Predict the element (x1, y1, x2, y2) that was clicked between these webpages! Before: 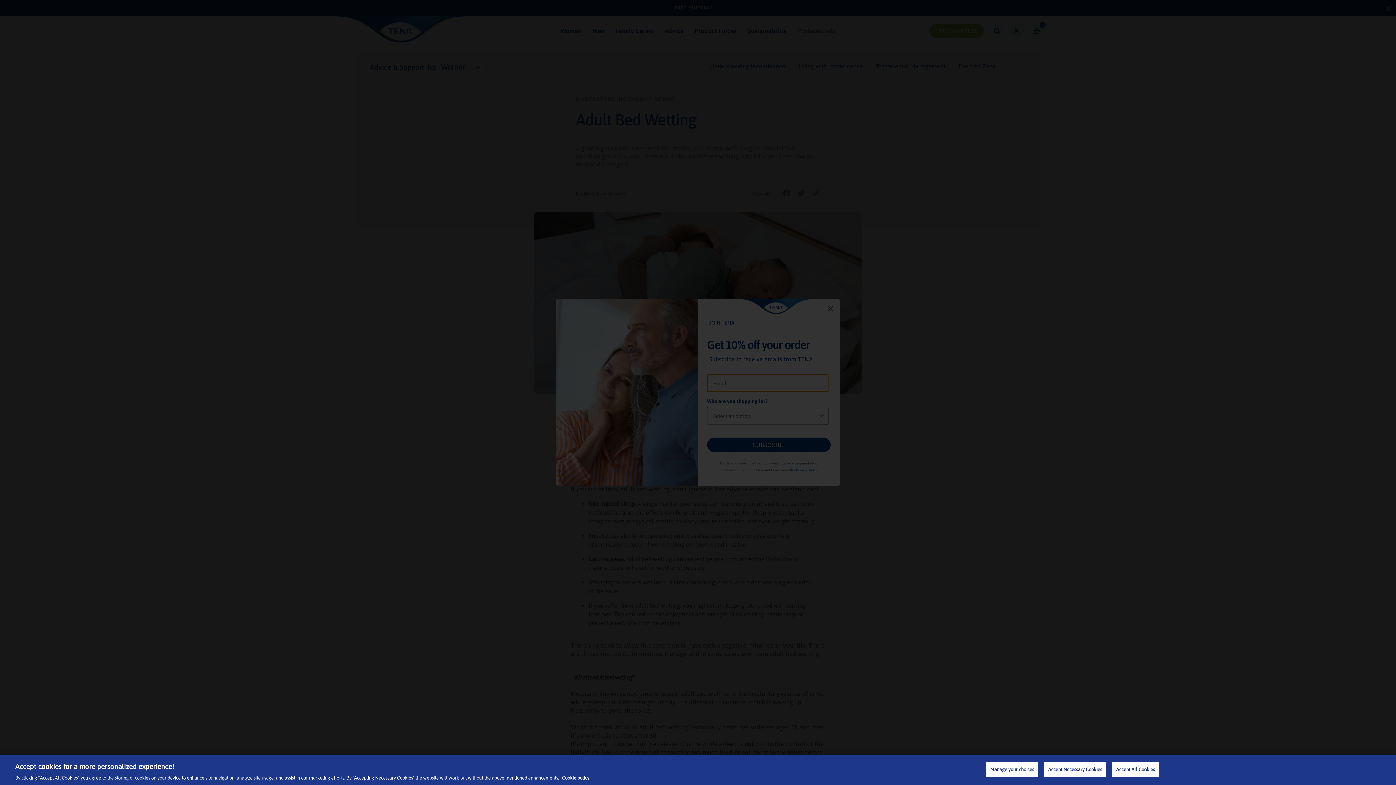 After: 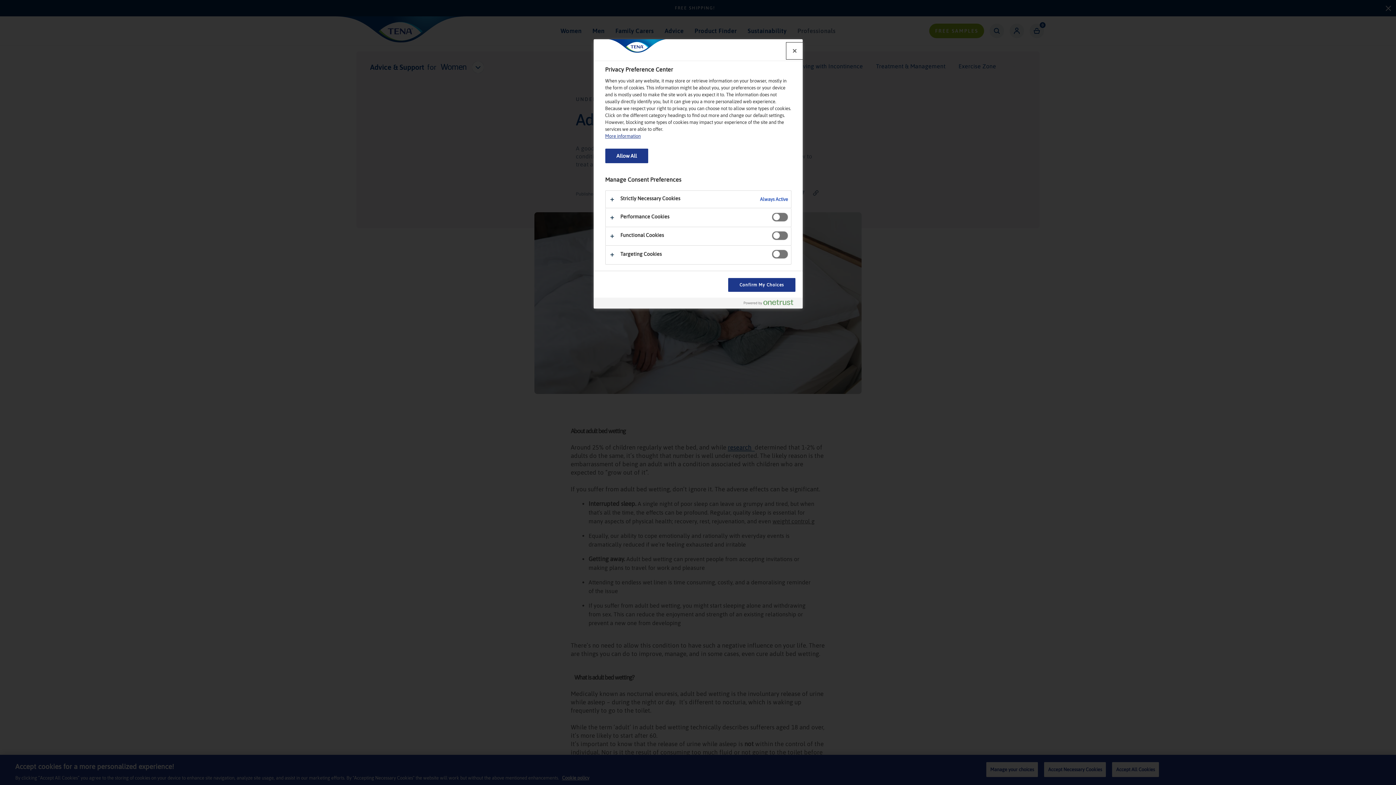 Action: bbox: (986, 762, 1038, 777) label: Manage your choices